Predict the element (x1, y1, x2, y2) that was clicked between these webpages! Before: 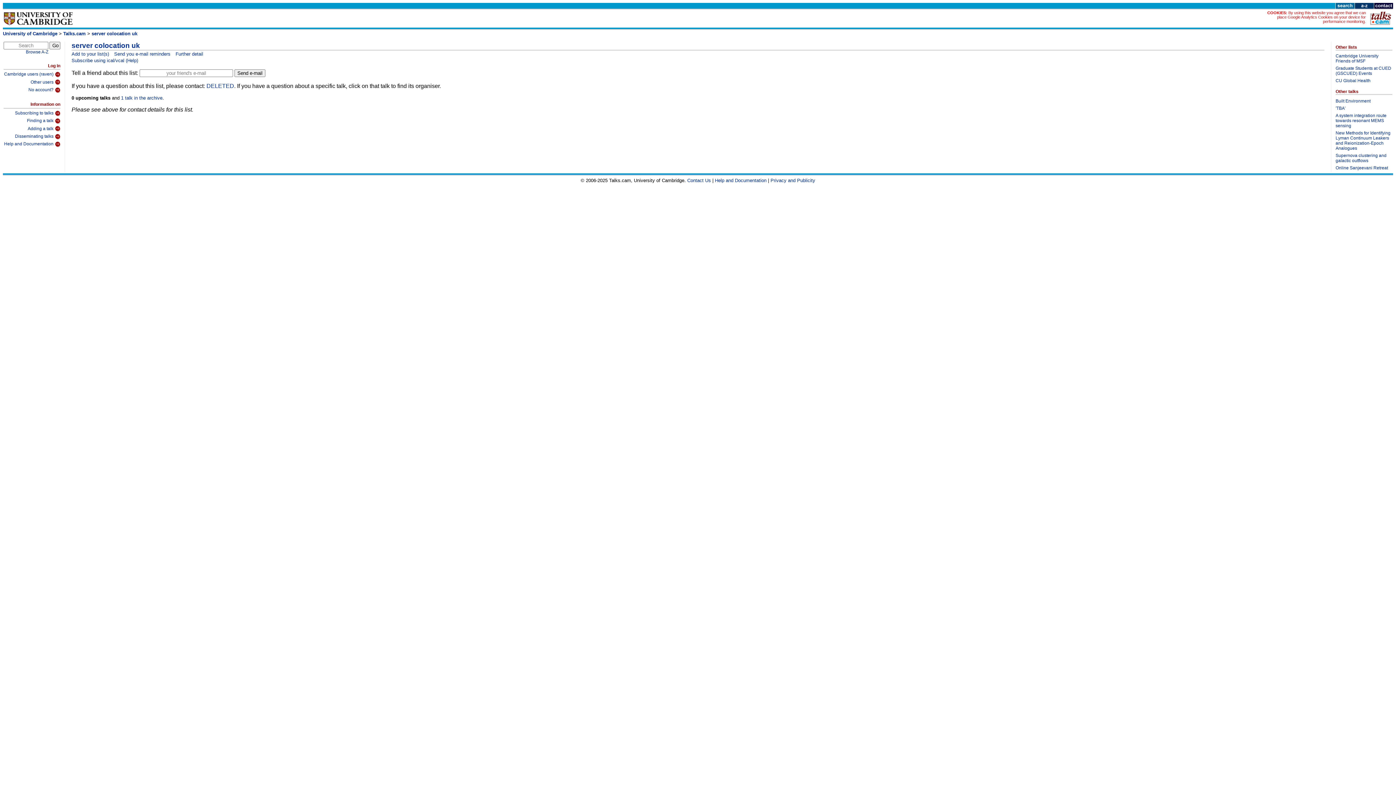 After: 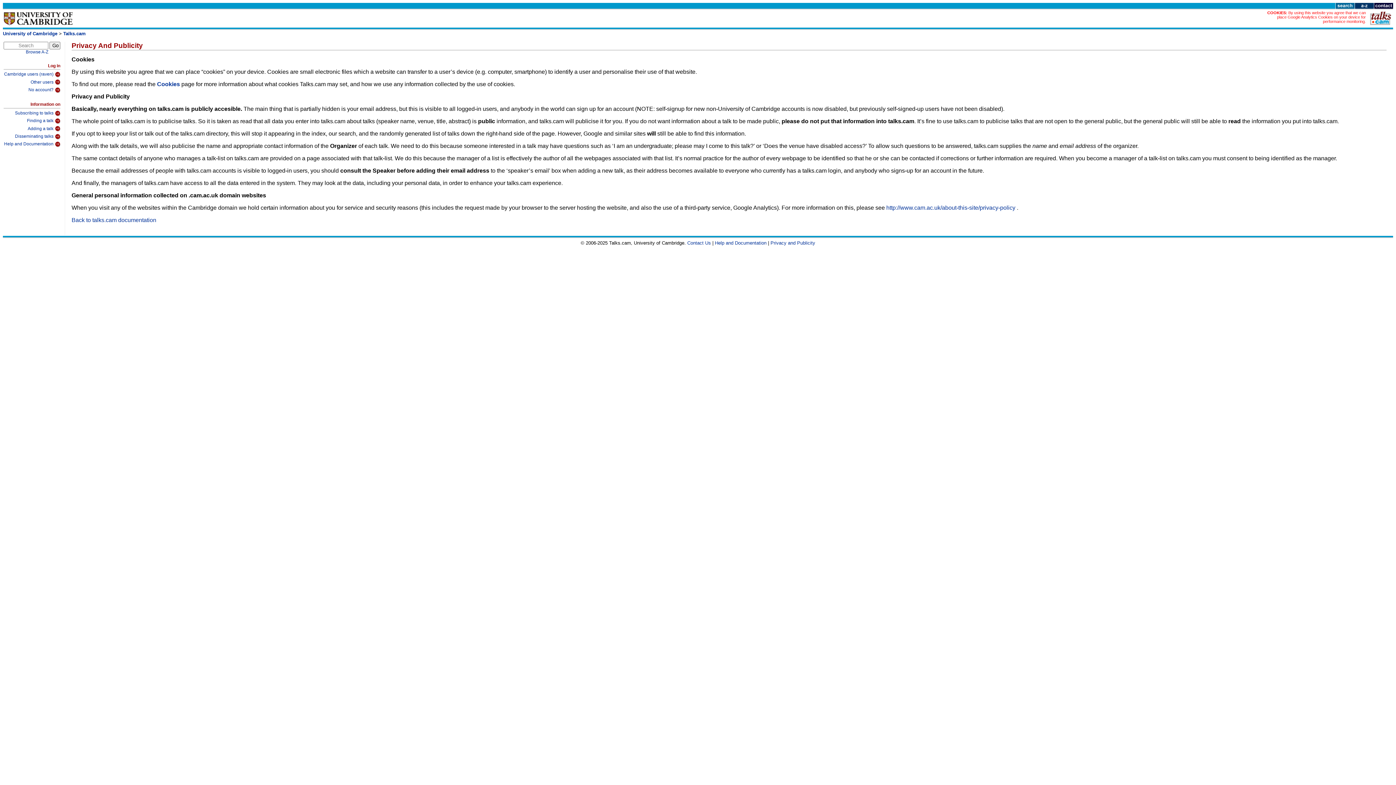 Action: label: By using this website you agree that we can place Google Analytics Cookies on your device for performance monitoring. bbox: (1277, 10, 1366, 23)